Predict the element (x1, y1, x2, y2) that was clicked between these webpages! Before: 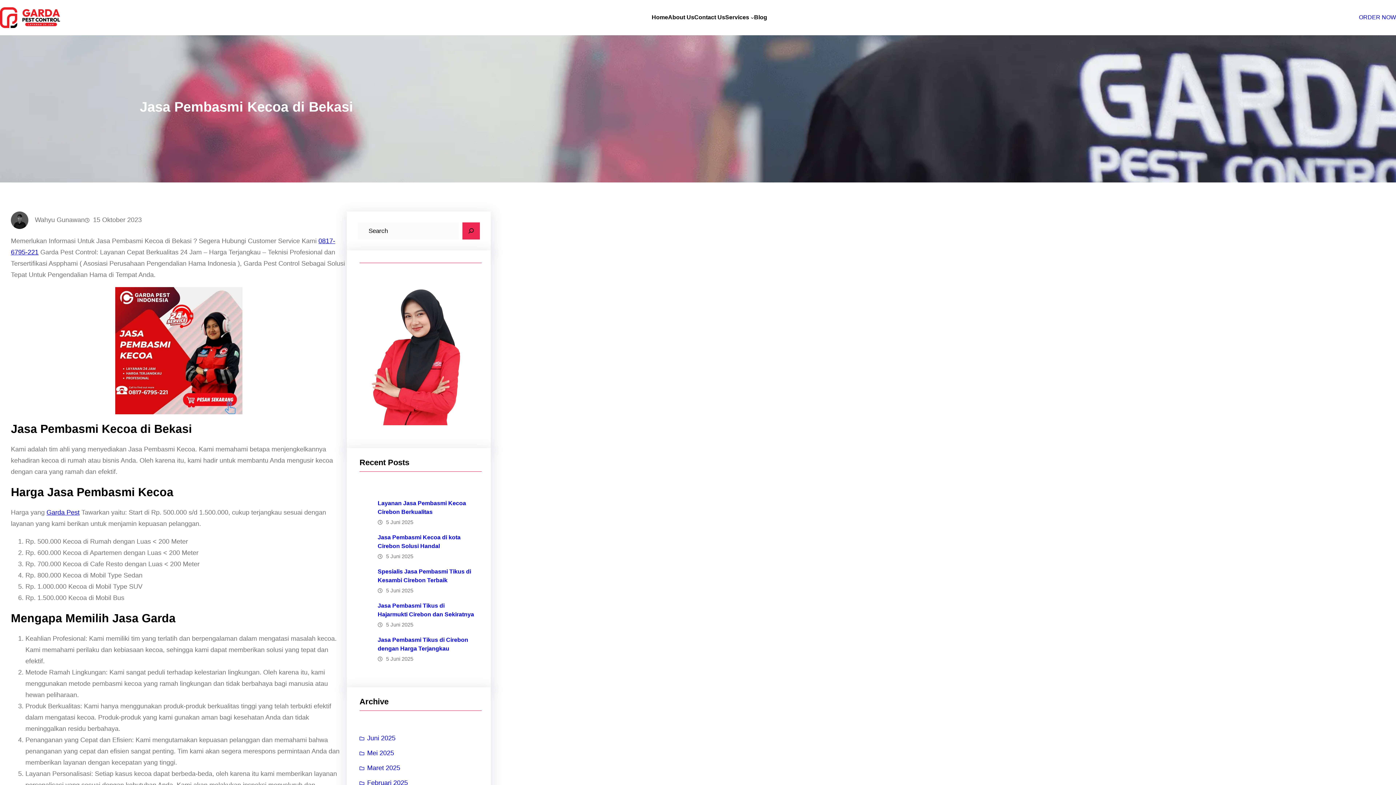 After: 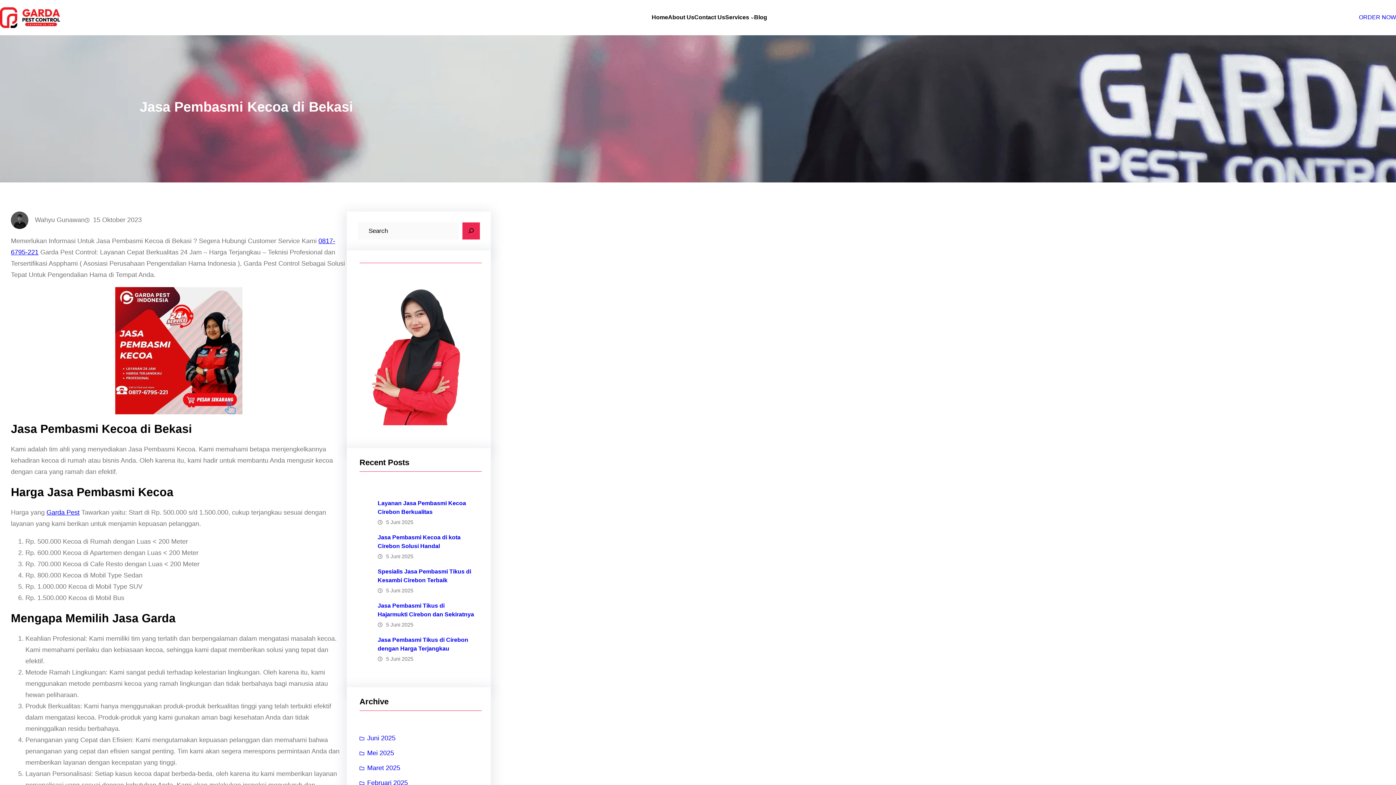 Action: label: Garda Pest bbox: (46, 508, 79, 516)